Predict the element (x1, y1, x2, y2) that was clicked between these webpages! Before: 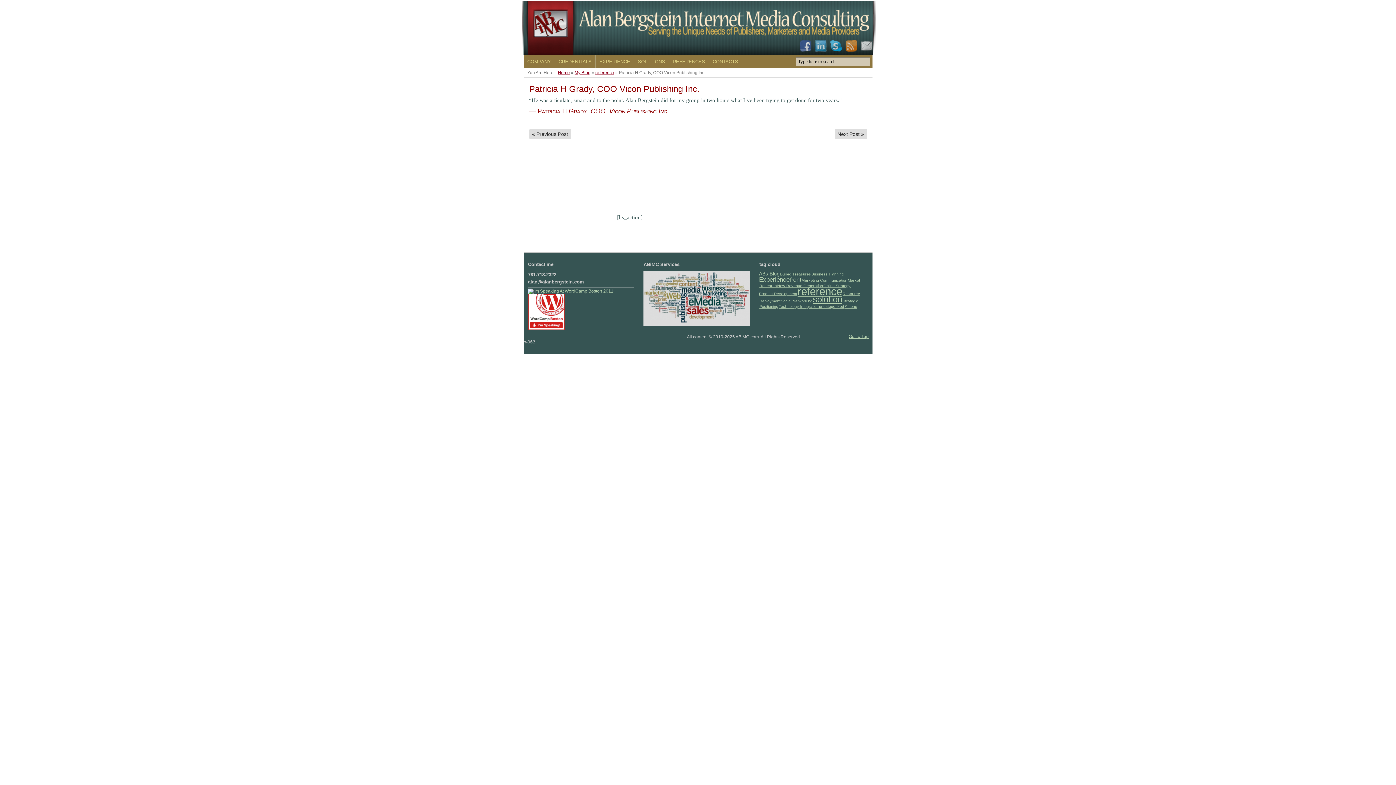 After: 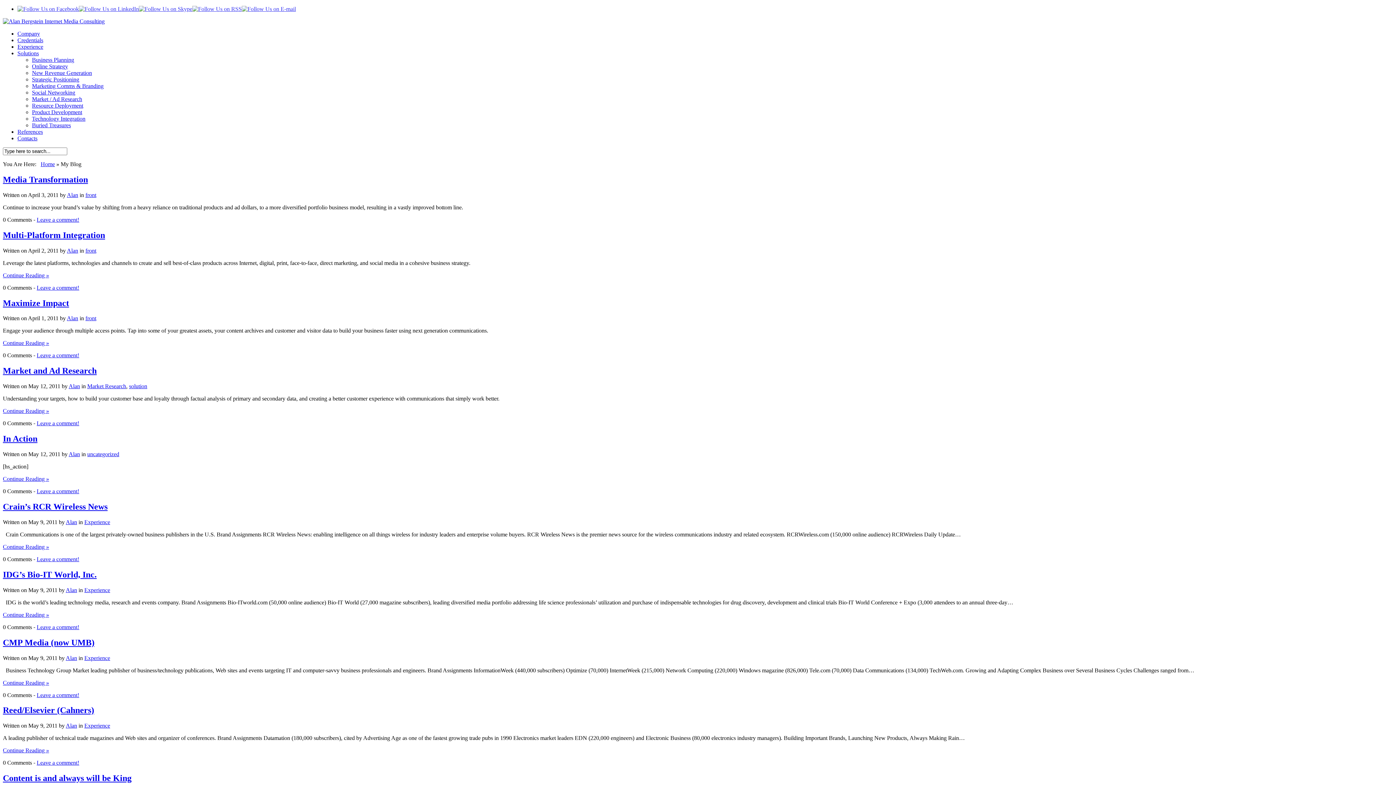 Action: label: My Blog bbox: (574, 70, 590, 75)